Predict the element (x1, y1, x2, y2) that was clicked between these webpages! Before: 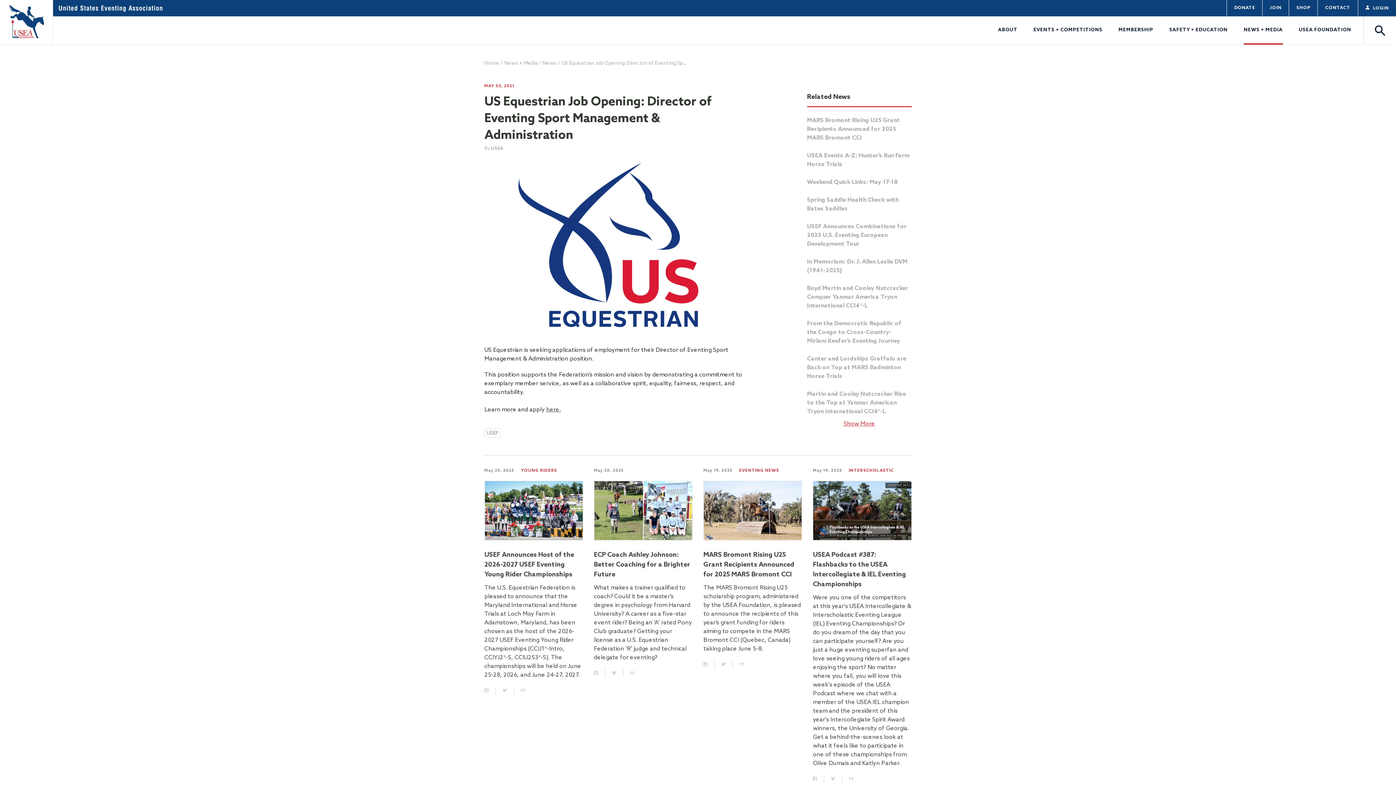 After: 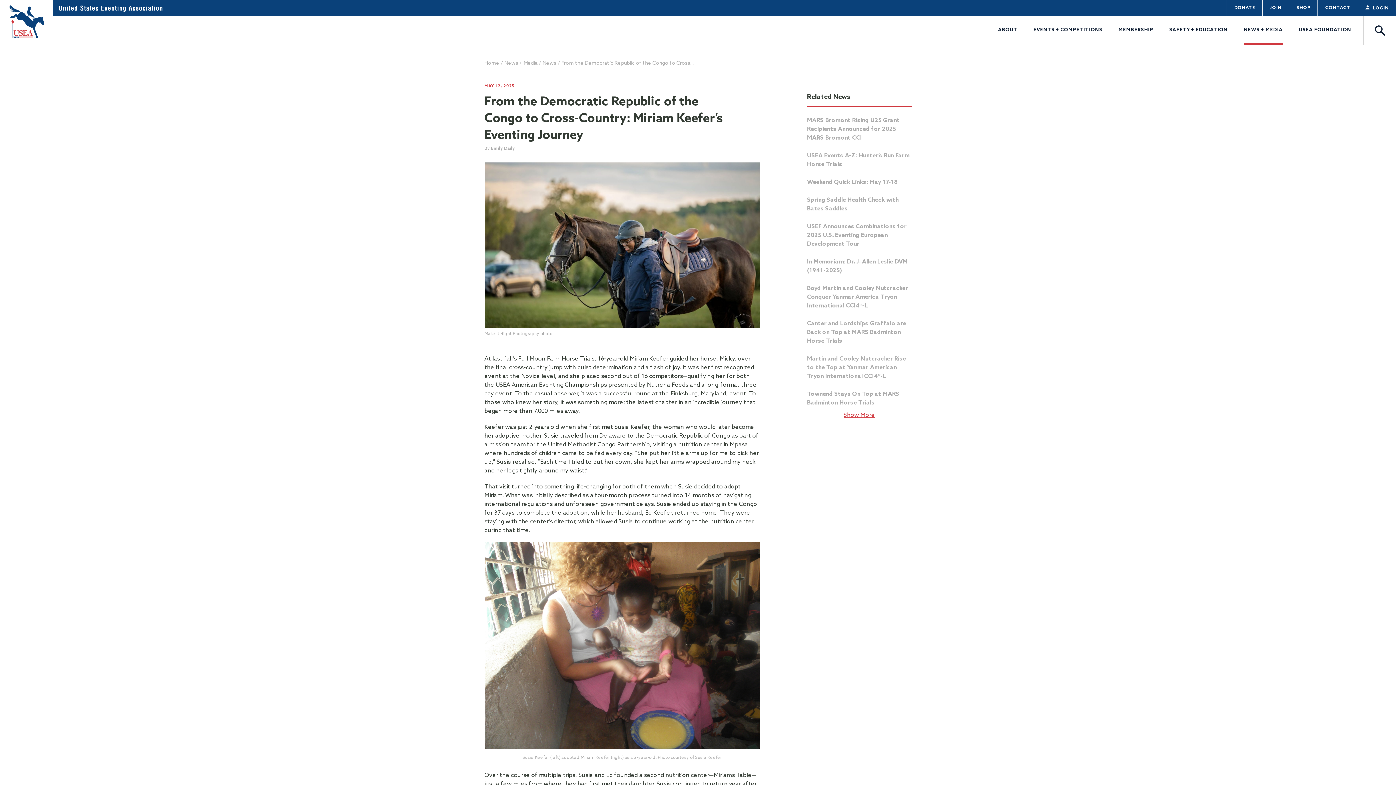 Action: bbox: (807, 319, 911, 345) label: From the Democratic Republic of the Congo to Cross-Country: Miriam Keefer’s Eventing Journey